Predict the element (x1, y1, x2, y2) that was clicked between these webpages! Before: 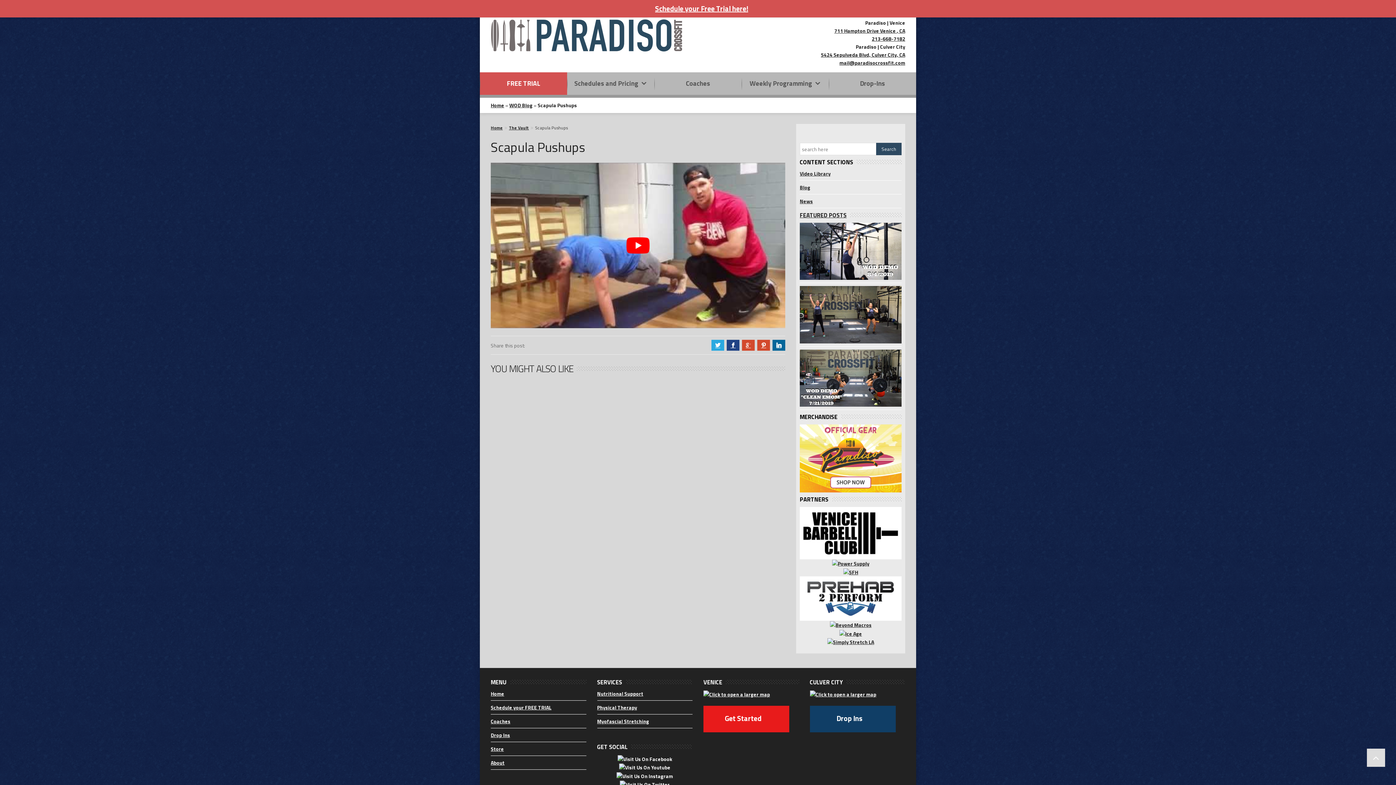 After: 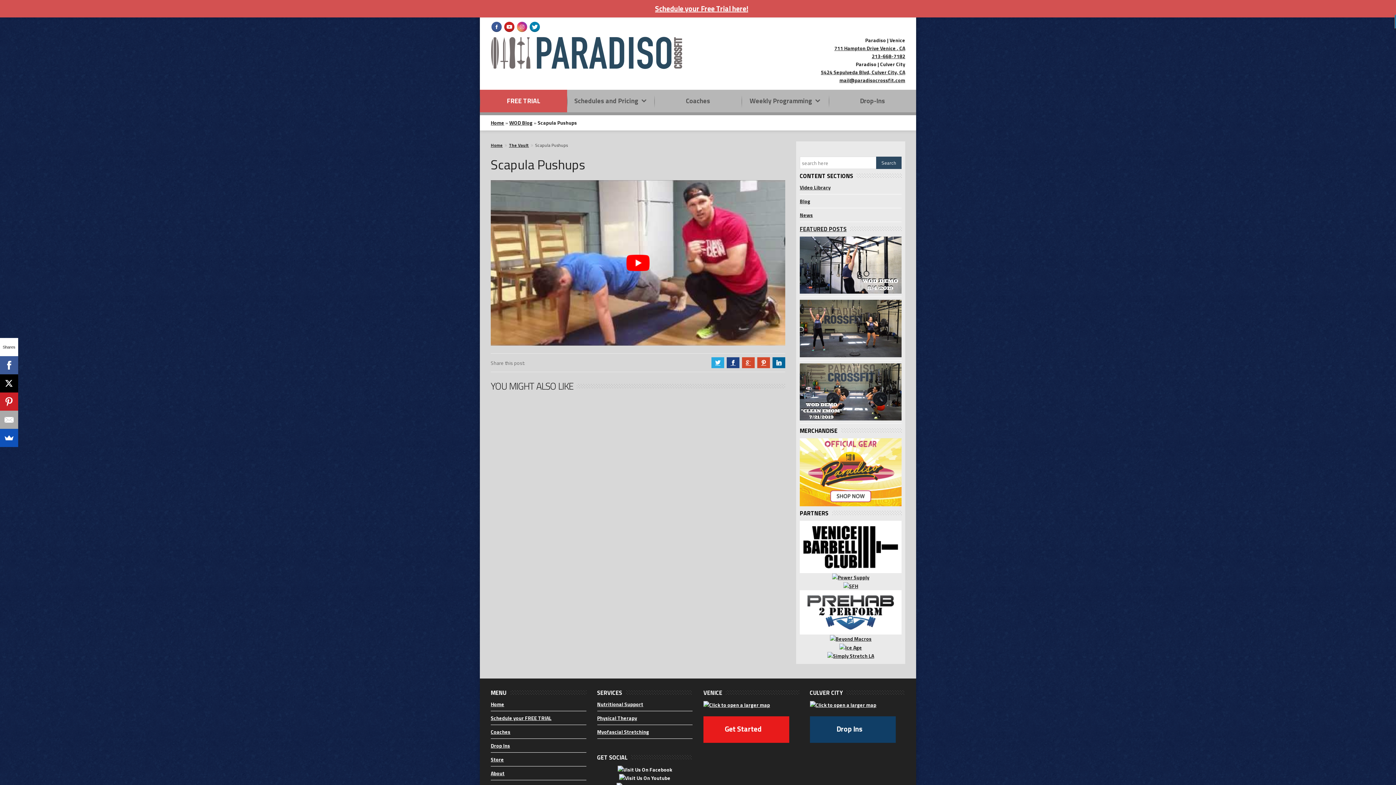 Action: bbox: (616, 772, 673, 779)